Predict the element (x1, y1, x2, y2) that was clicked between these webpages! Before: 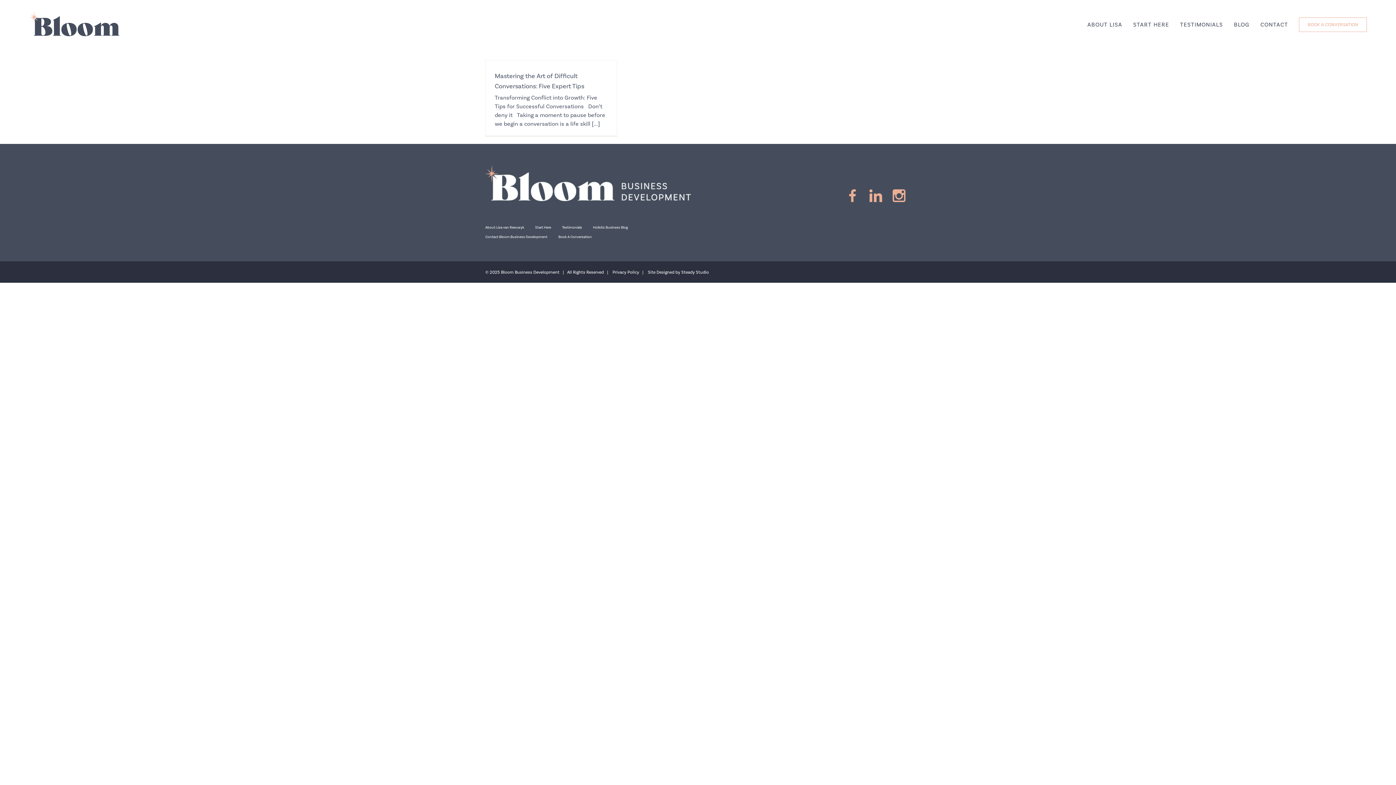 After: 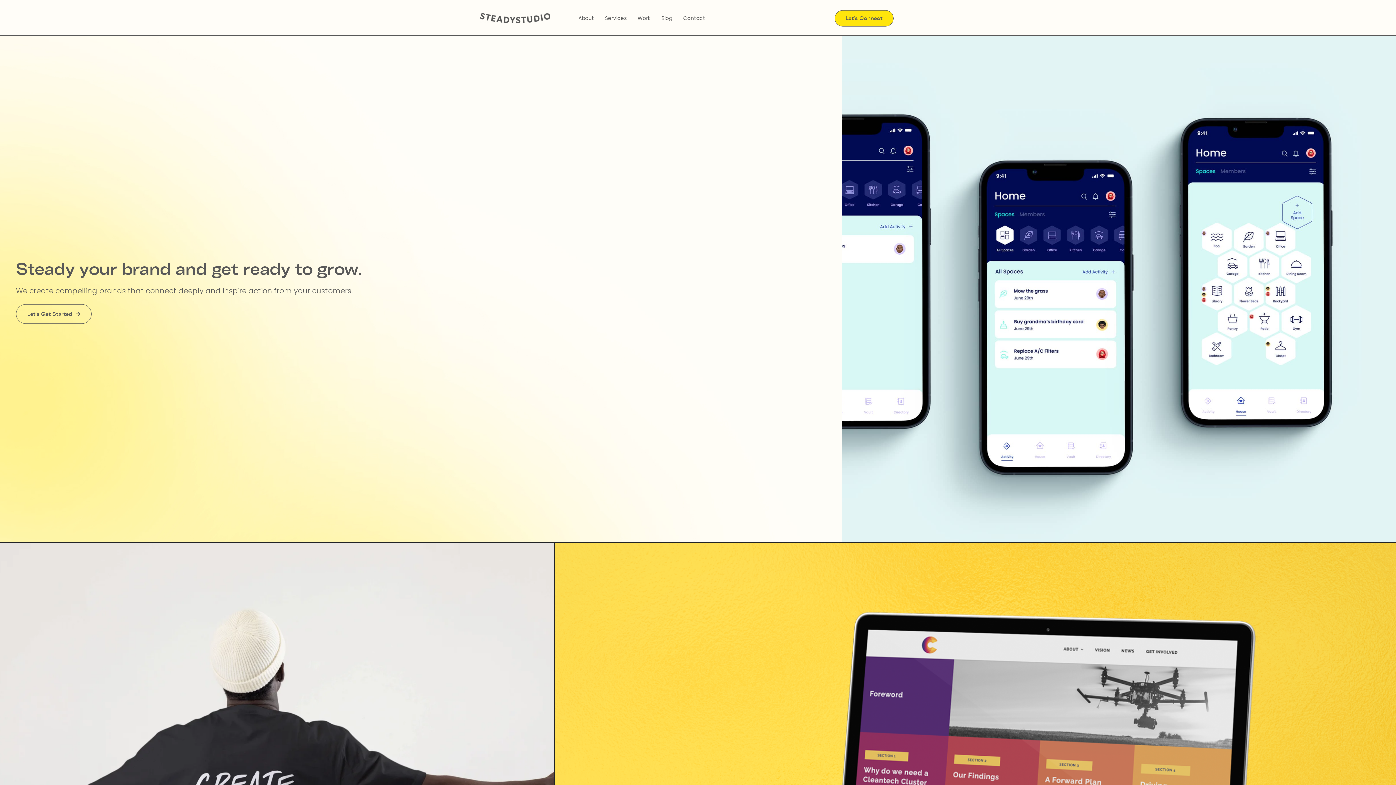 Action: label: Steady Studio bbox: (681, 269, 709, 275)